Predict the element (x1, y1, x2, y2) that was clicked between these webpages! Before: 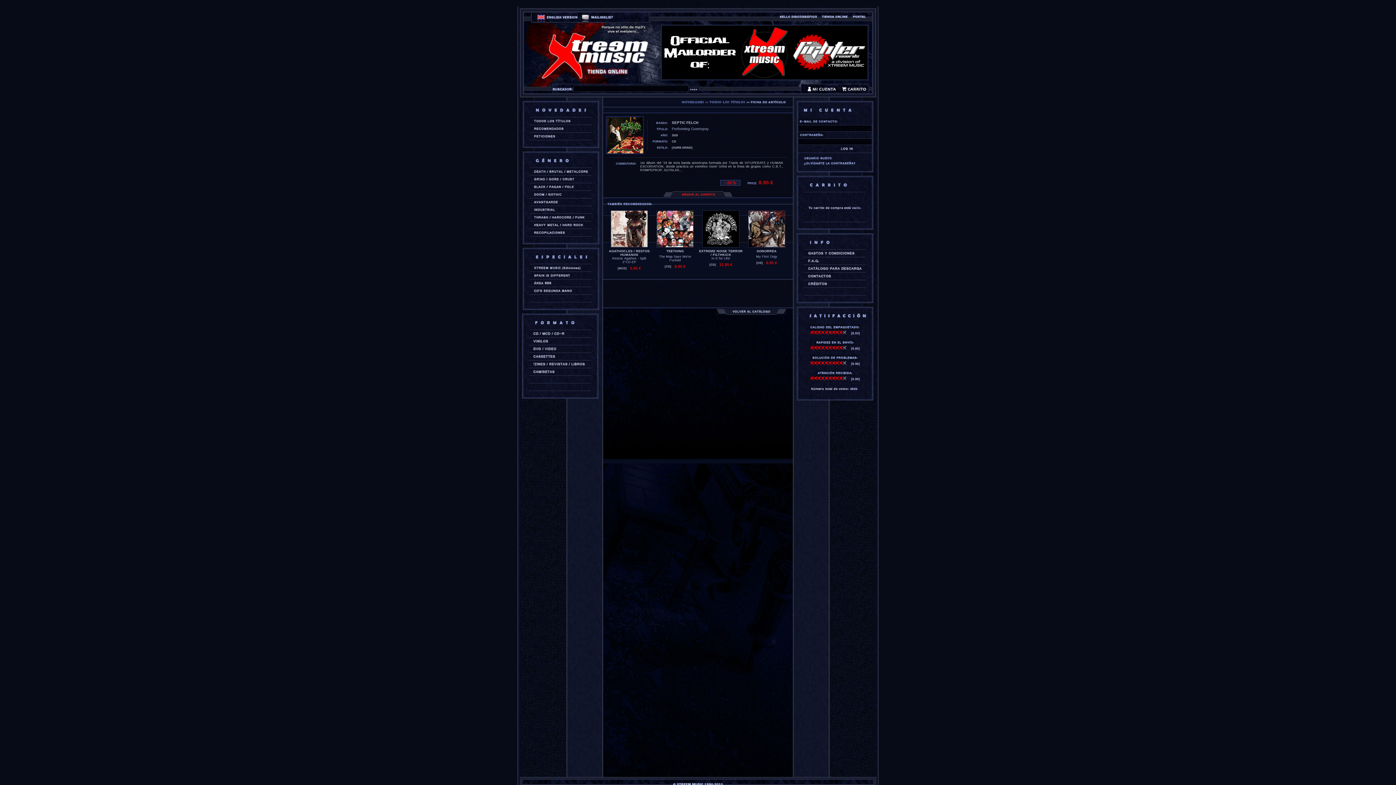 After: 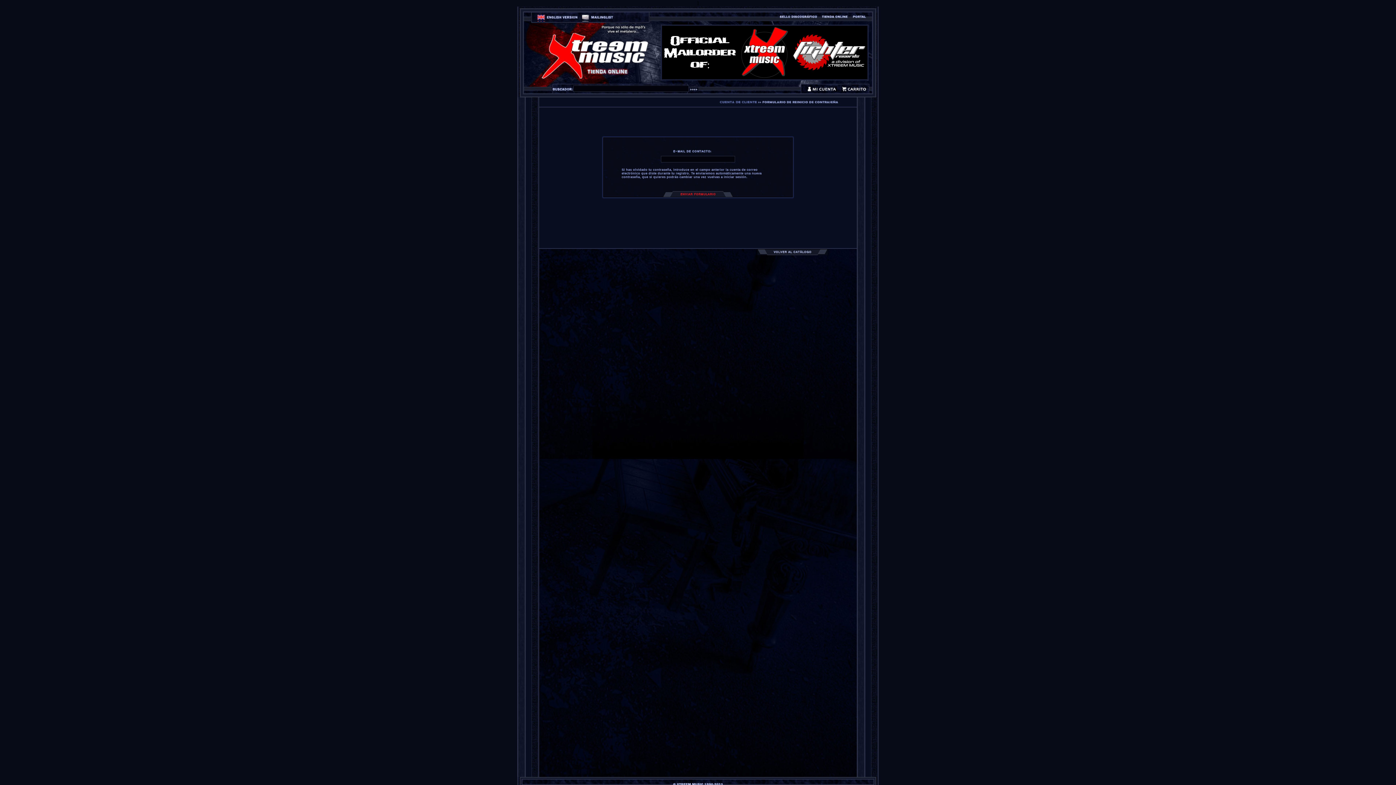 Action: bbox: (803, 161, 856, 165)